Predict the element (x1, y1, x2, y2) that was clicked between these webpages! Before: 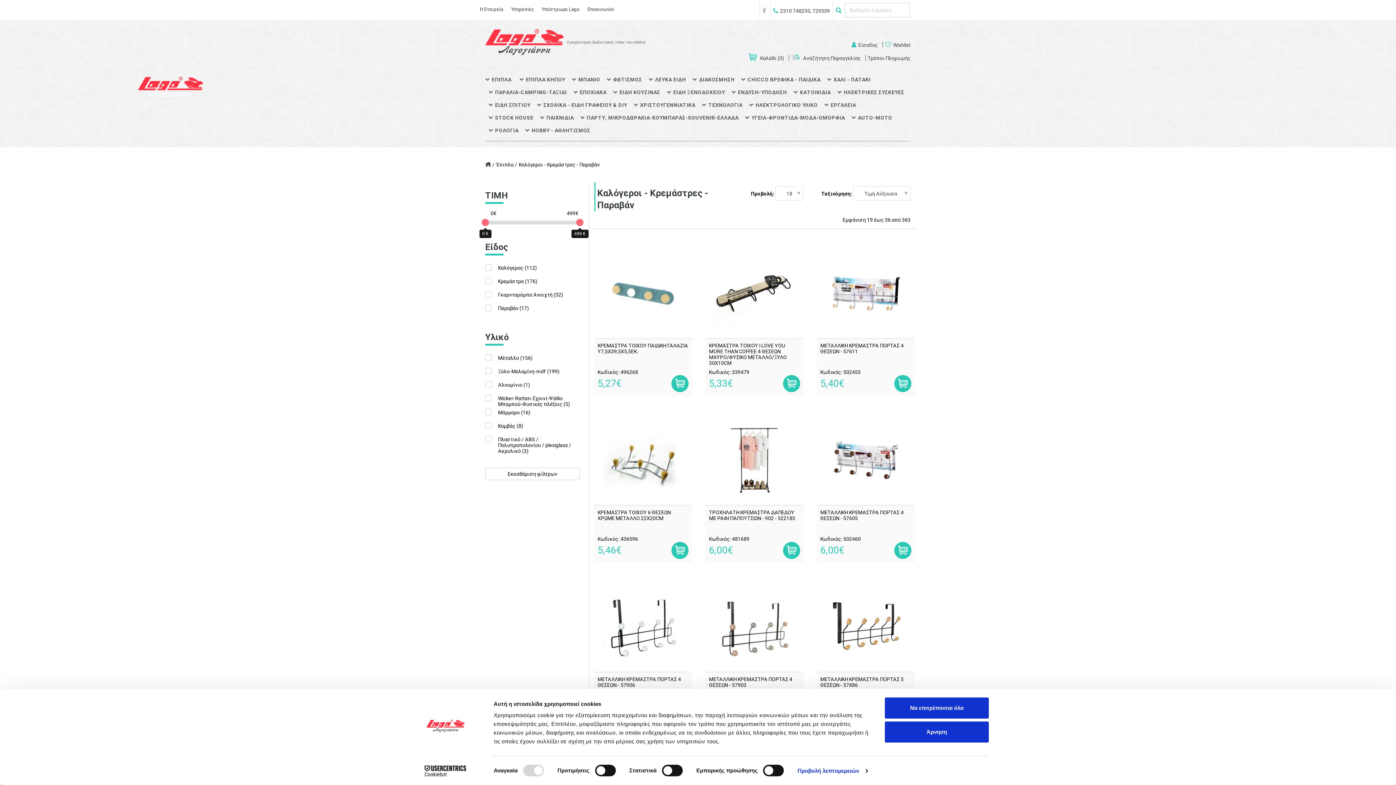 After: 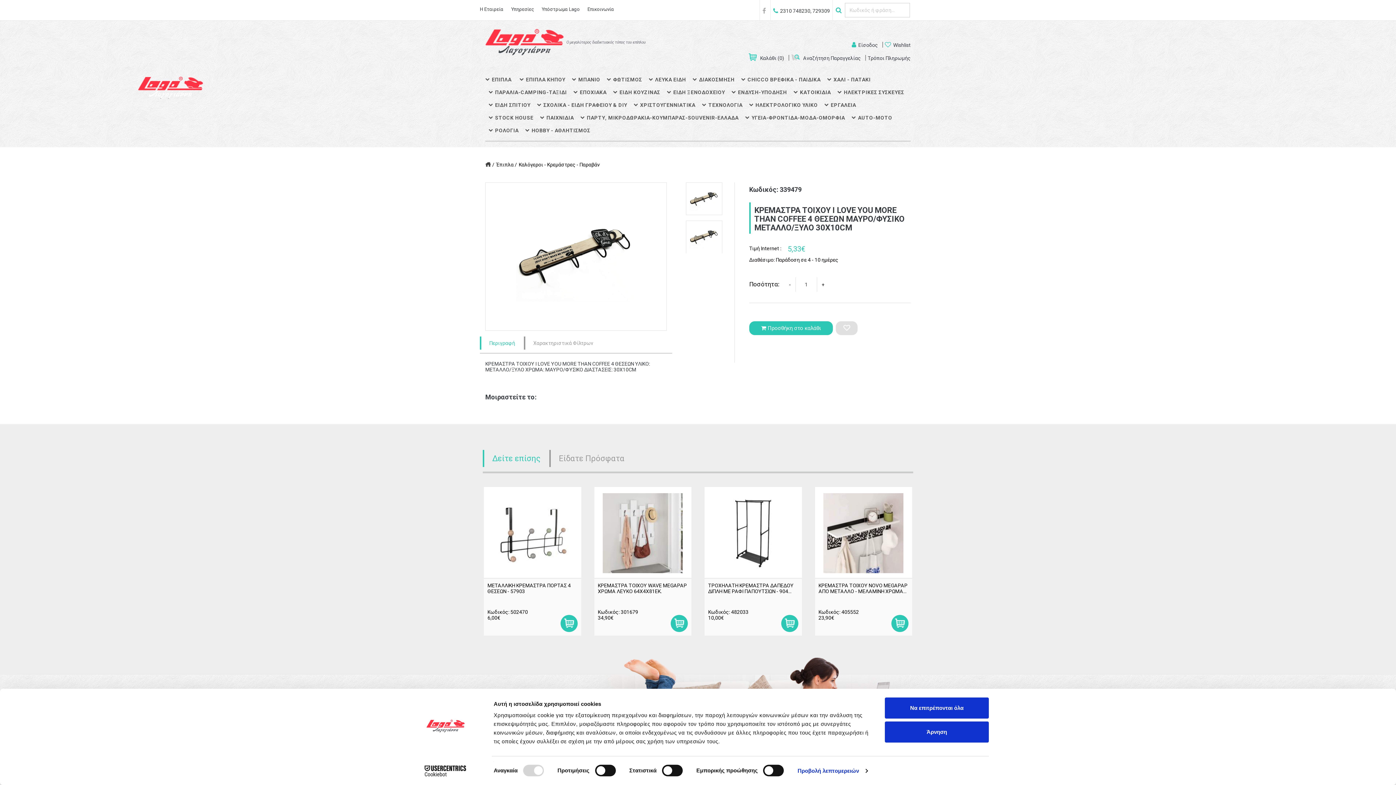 Action: bbox: (709, 343, 787, 366) label: ΚΡΕΜΑΣΤΡΑ ΤΟΙΧΟΥ I LOVE YOU MORE THAN COFFEE 4 ΘΕΣΕΩΝ ΜΑΥΡΟ/ΦΥΣΙΚΟ ΜΕΤΑΛΛΟ/ΞΥΛΟ 30X10CM